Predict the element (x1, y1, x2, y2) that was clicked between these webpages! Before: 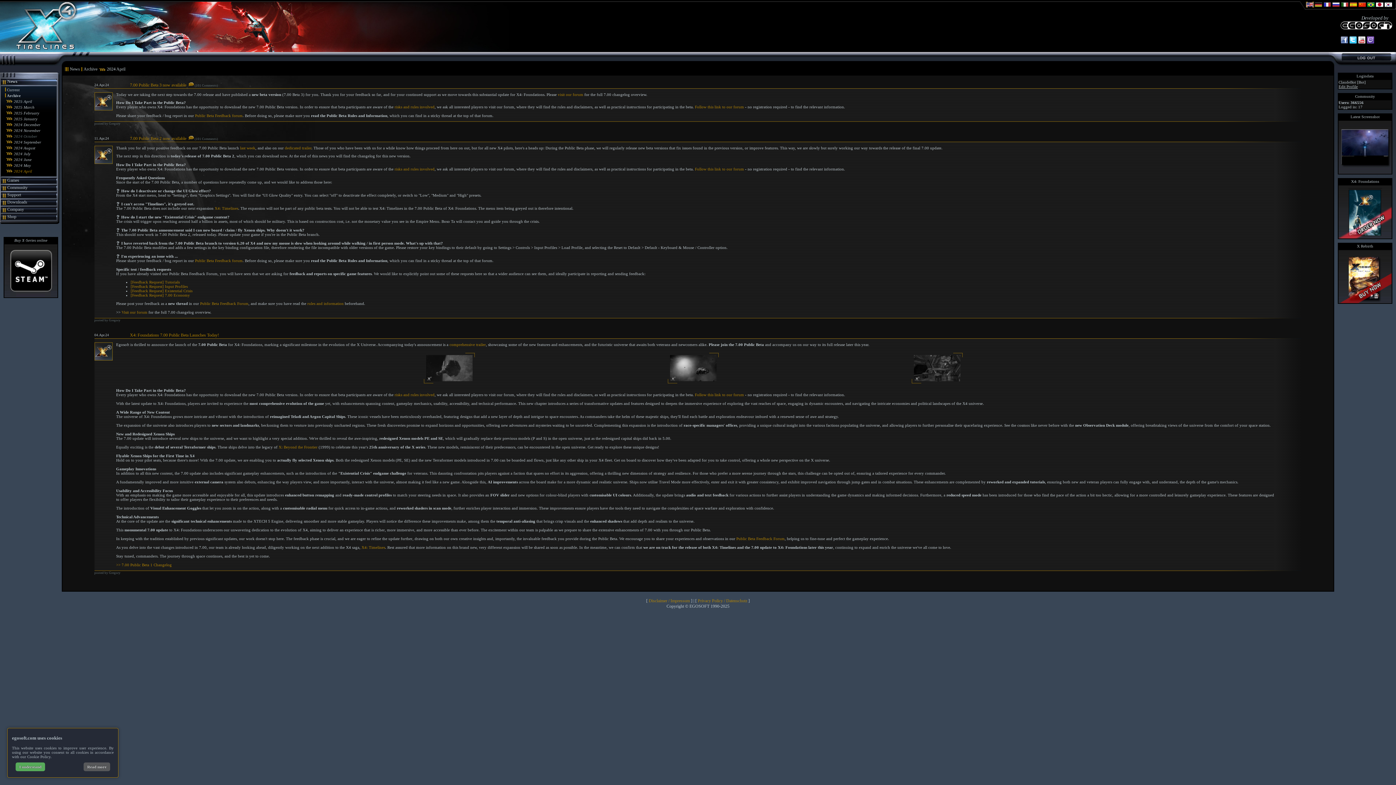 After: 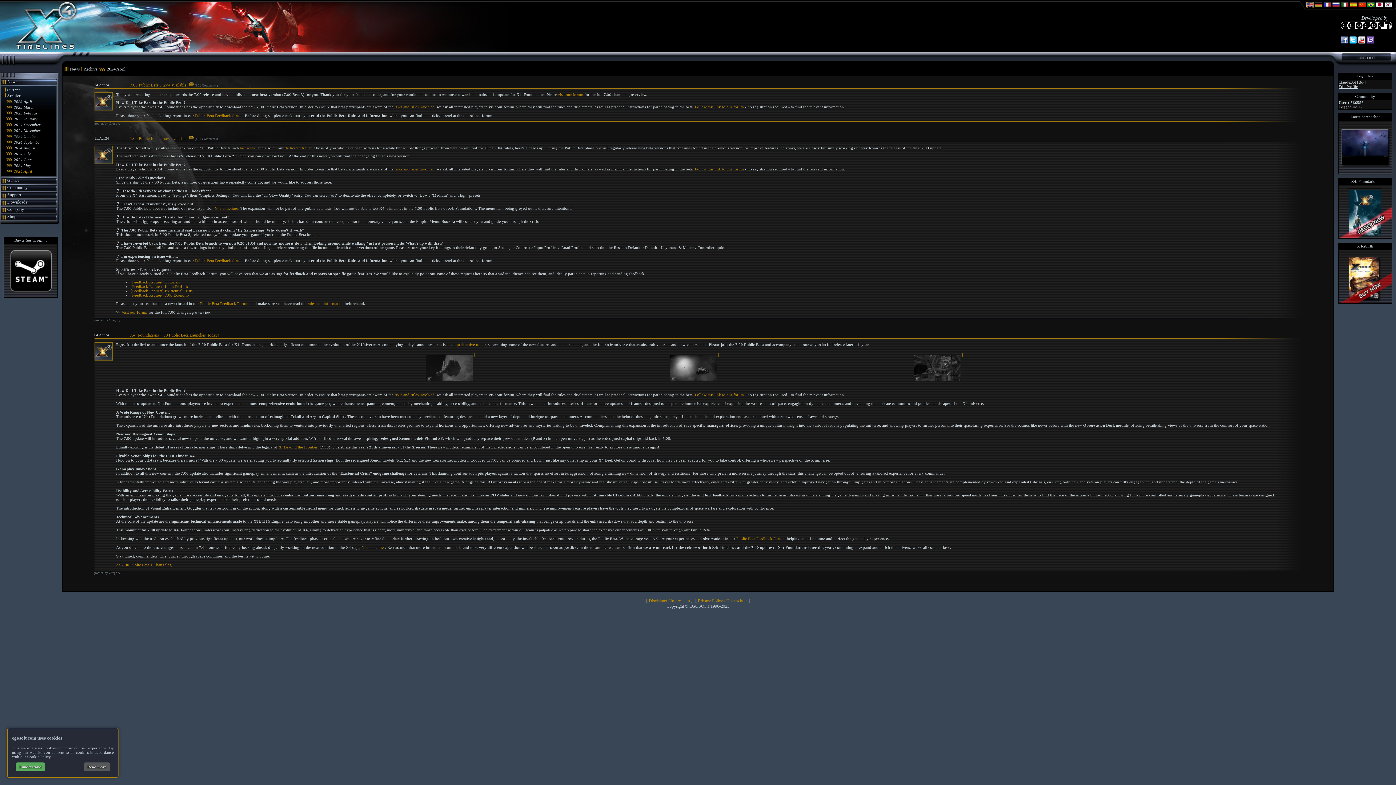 Action: label: visit our forum bbox: (558, 92, 583, 96)